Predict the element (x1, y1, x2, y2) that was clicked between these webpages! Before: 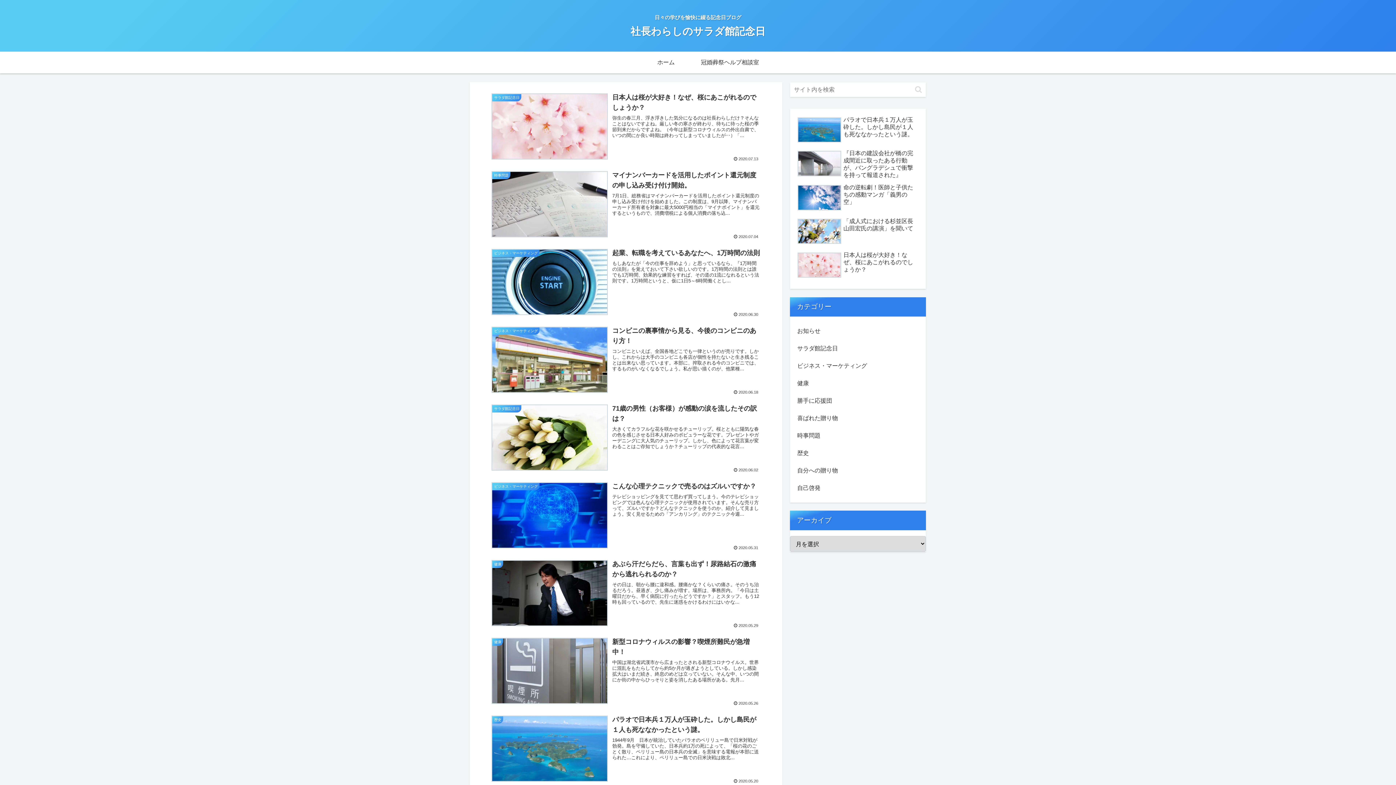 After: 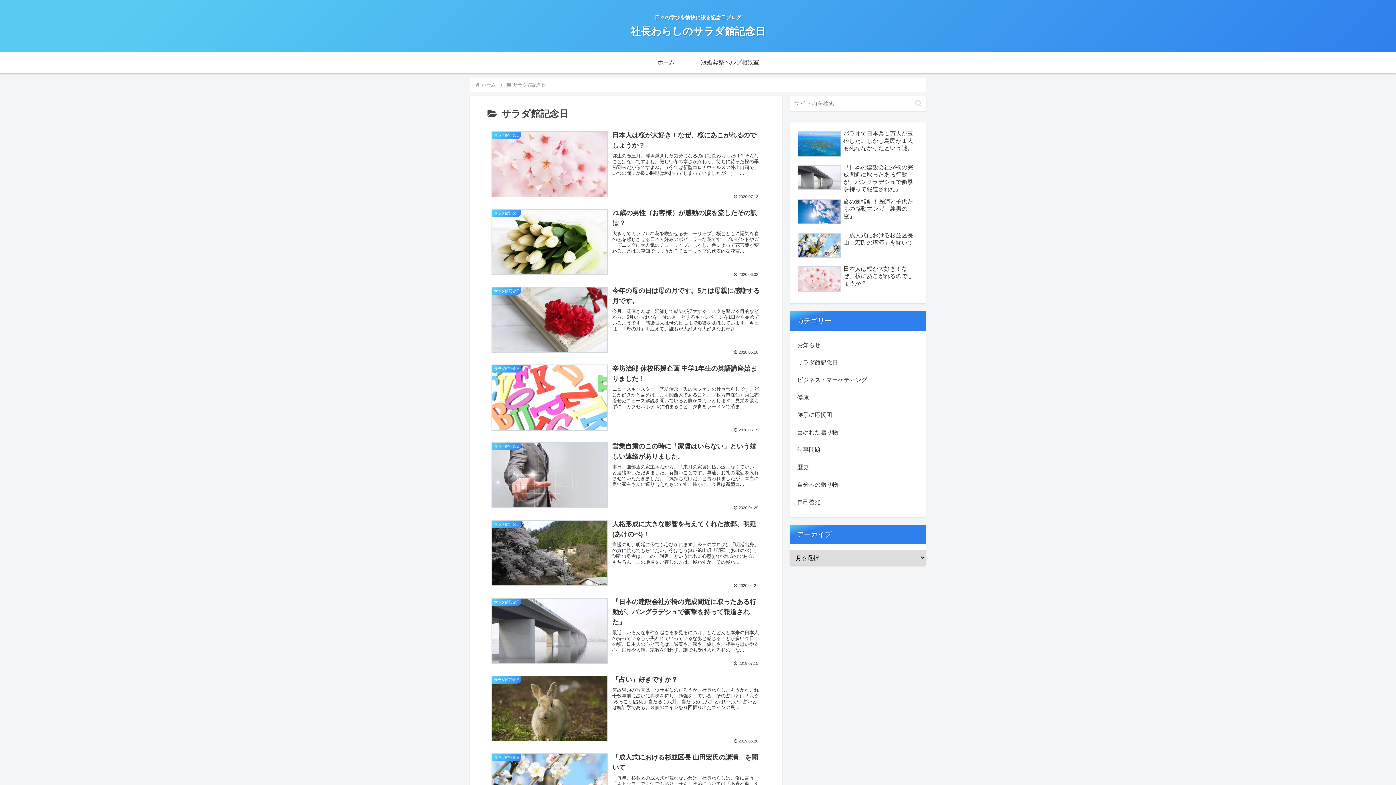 Action: bbox: (796, 339, 920, 357) label: サラダ館記念日